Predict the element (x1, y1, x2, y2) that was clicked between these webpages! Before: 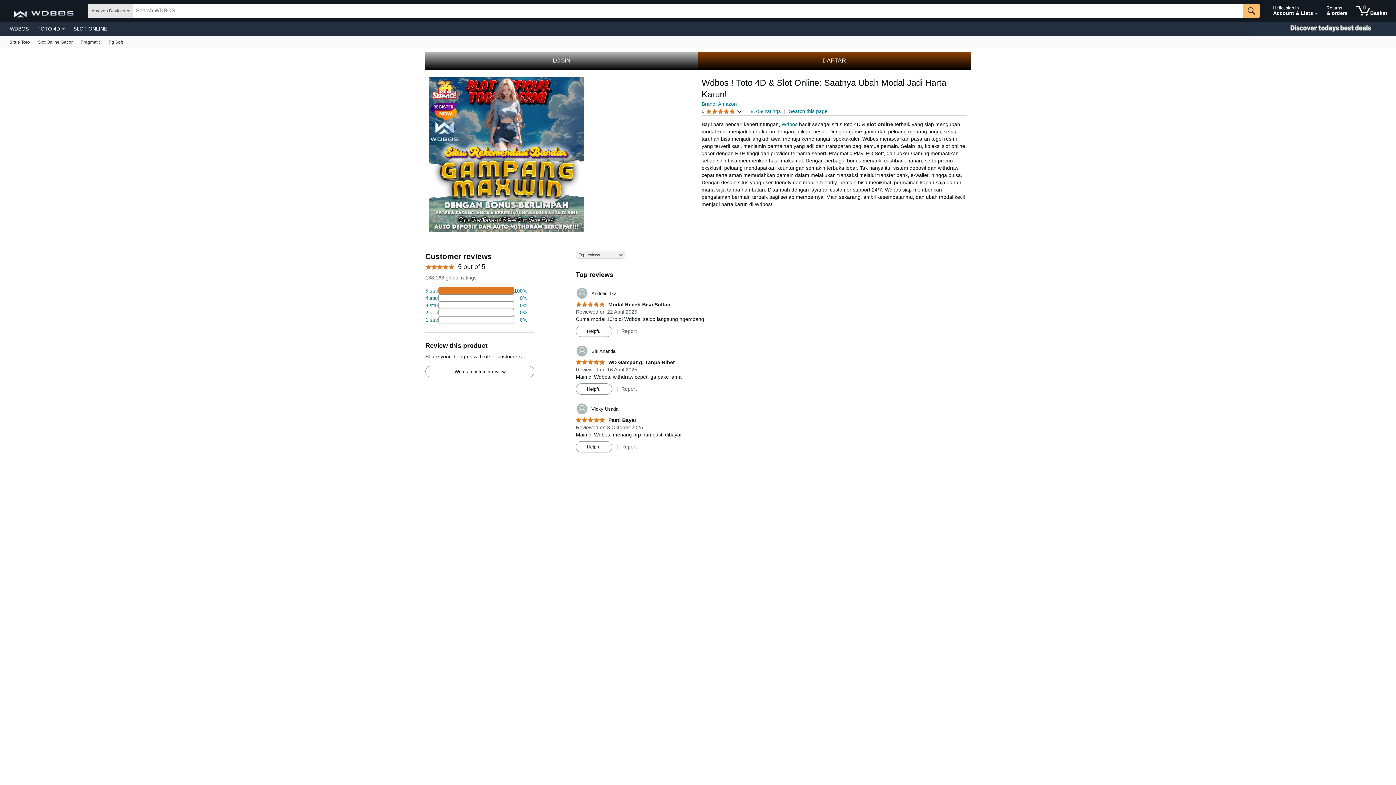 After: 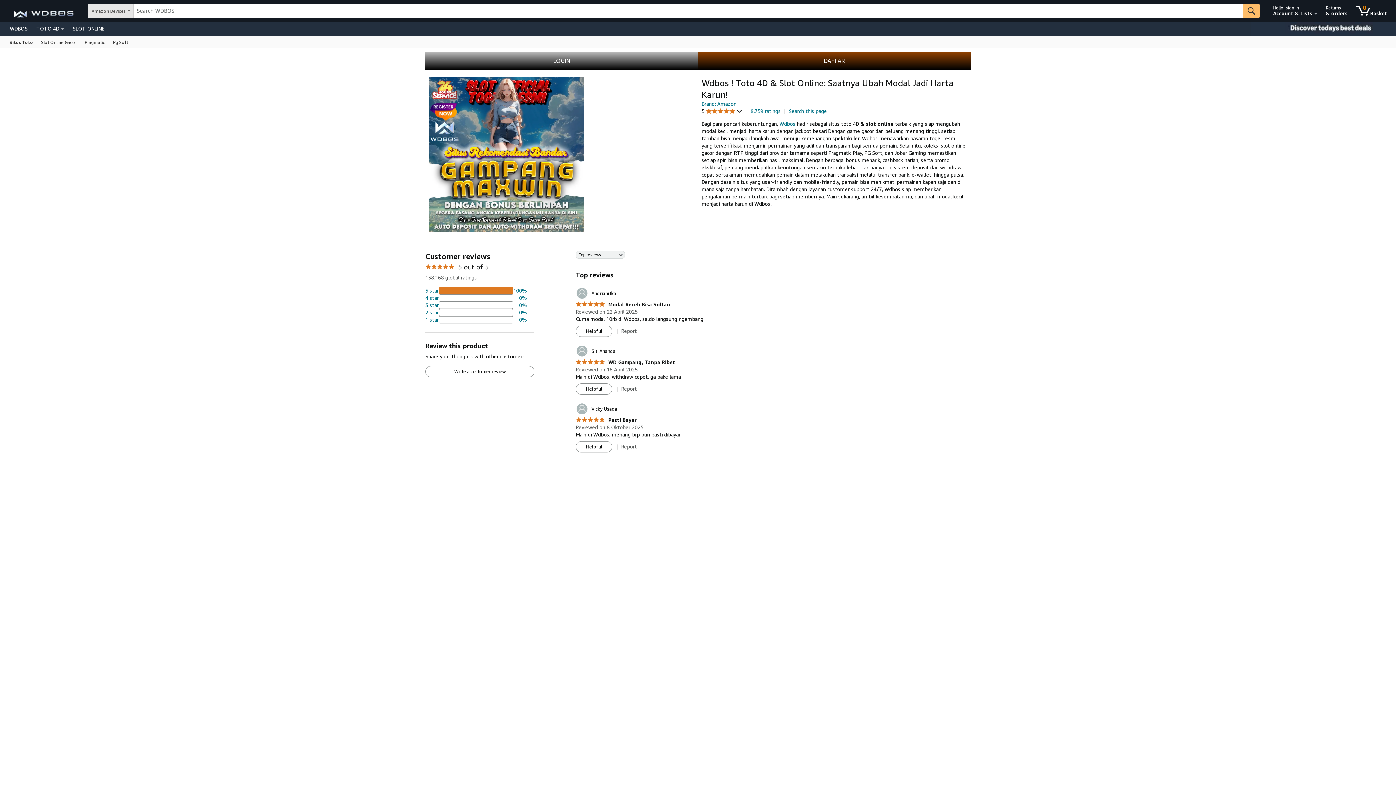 Action: bbox: (33, 23, 69, 33) label: TOTO 4D